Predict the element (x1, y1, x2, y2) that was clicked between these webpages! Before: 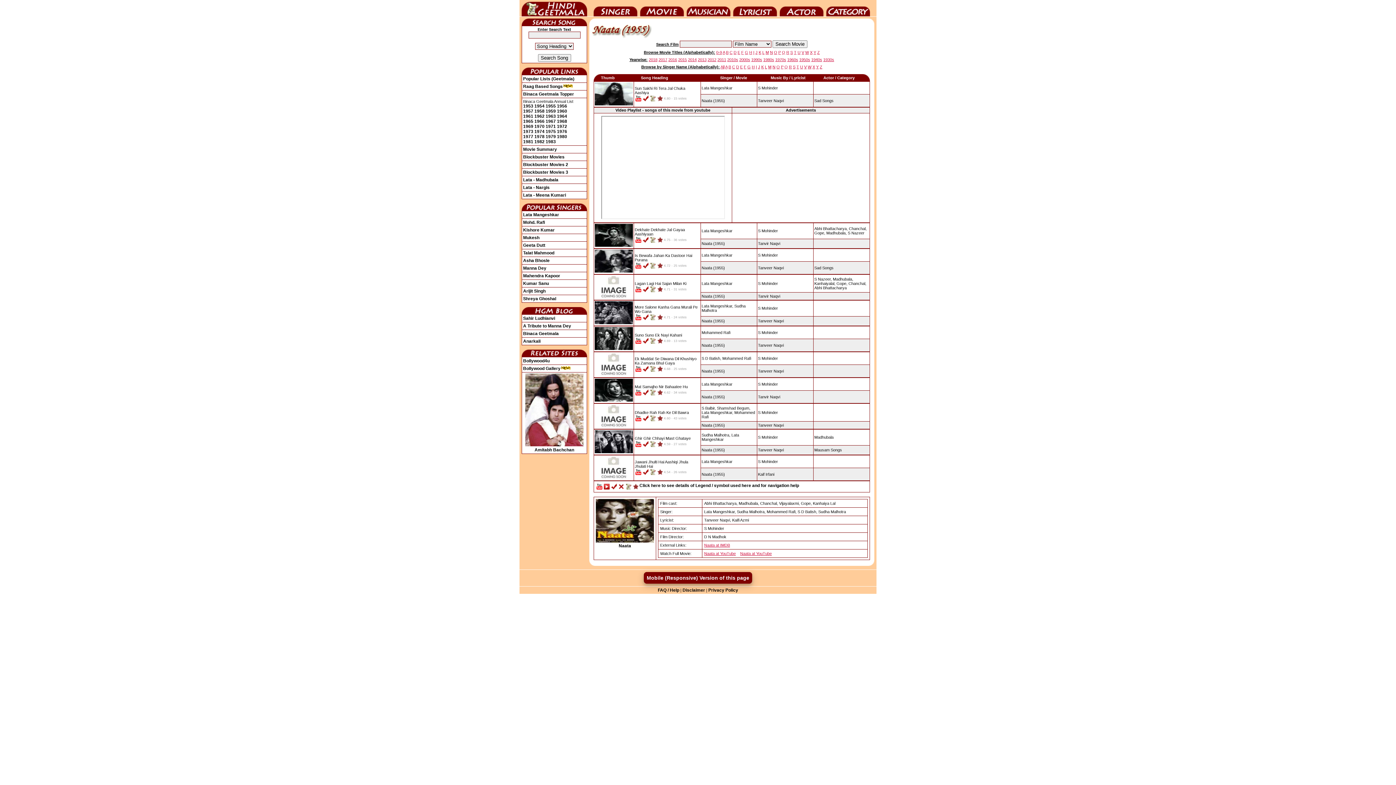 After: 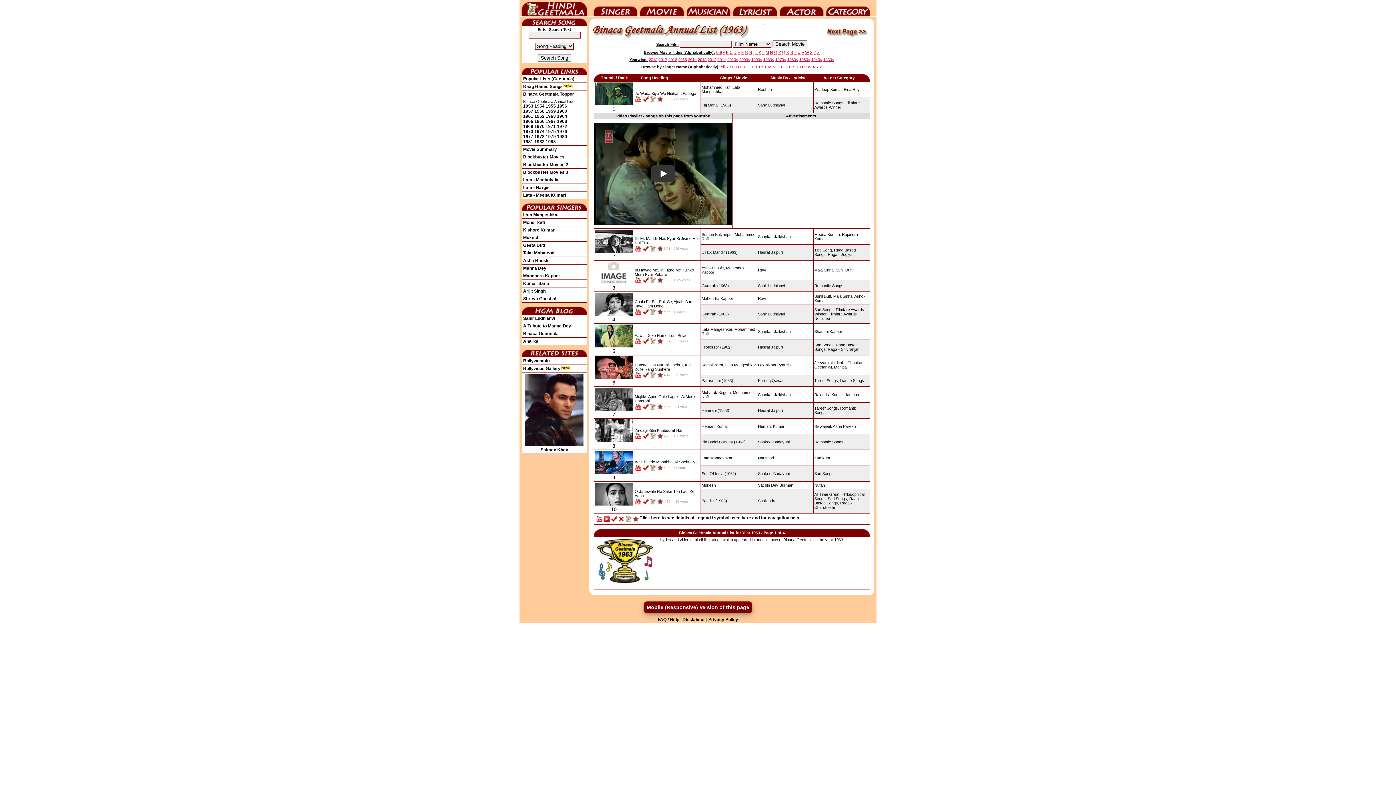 Action: label: 1963 bbox: (545, 113, 556, 118)